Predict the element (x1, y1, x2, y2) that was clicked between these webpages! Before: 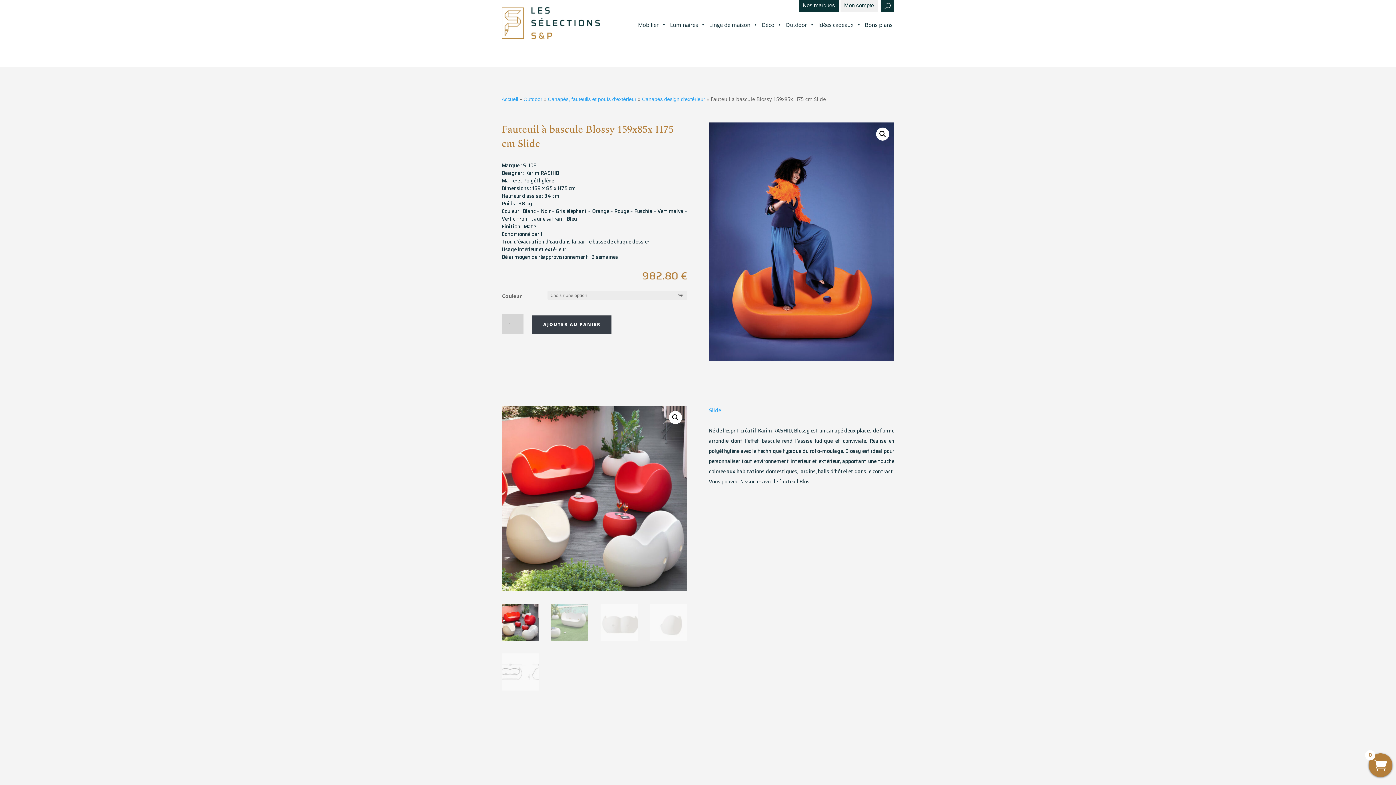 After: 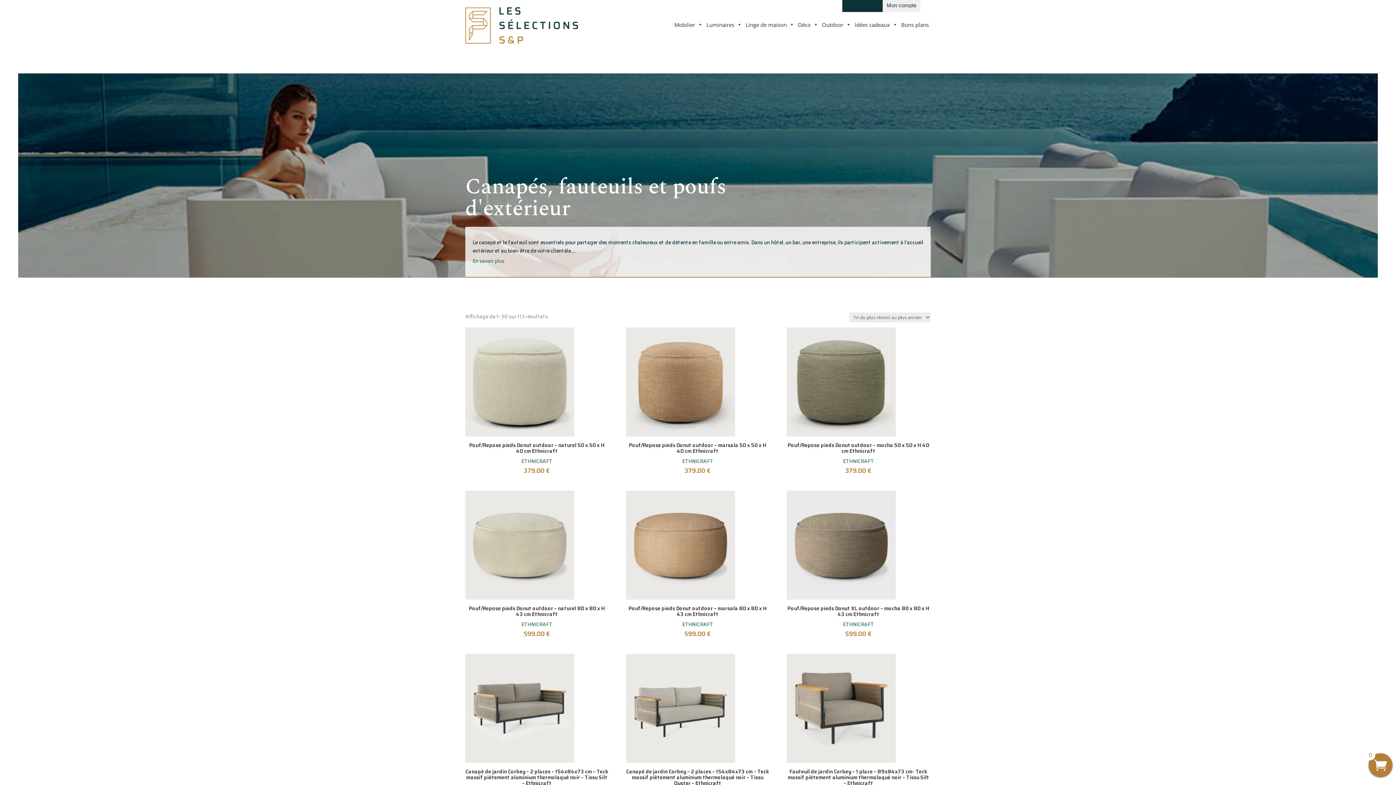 Action: label: Canapés, fauteuils et poufs d'extérieur bbox: (548, 96, 636, 102)